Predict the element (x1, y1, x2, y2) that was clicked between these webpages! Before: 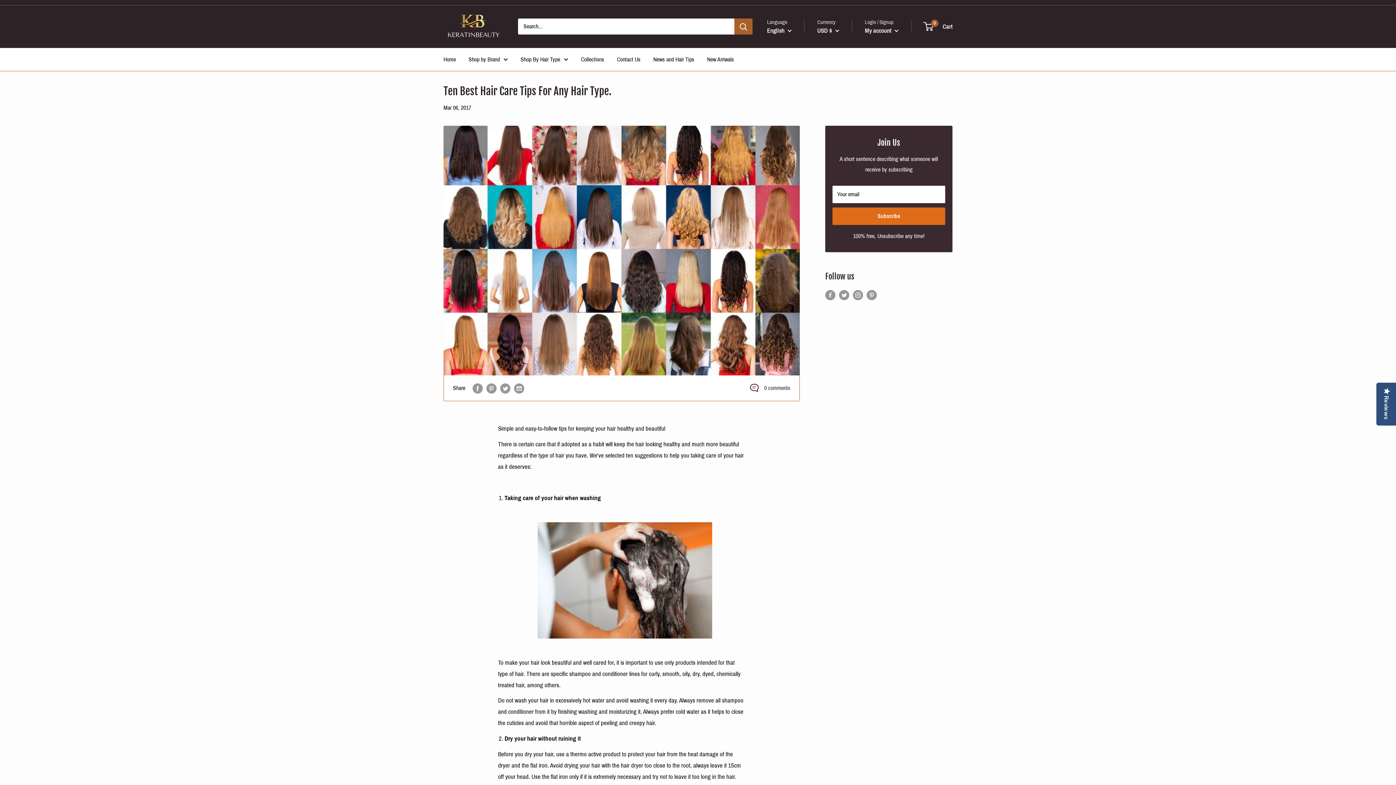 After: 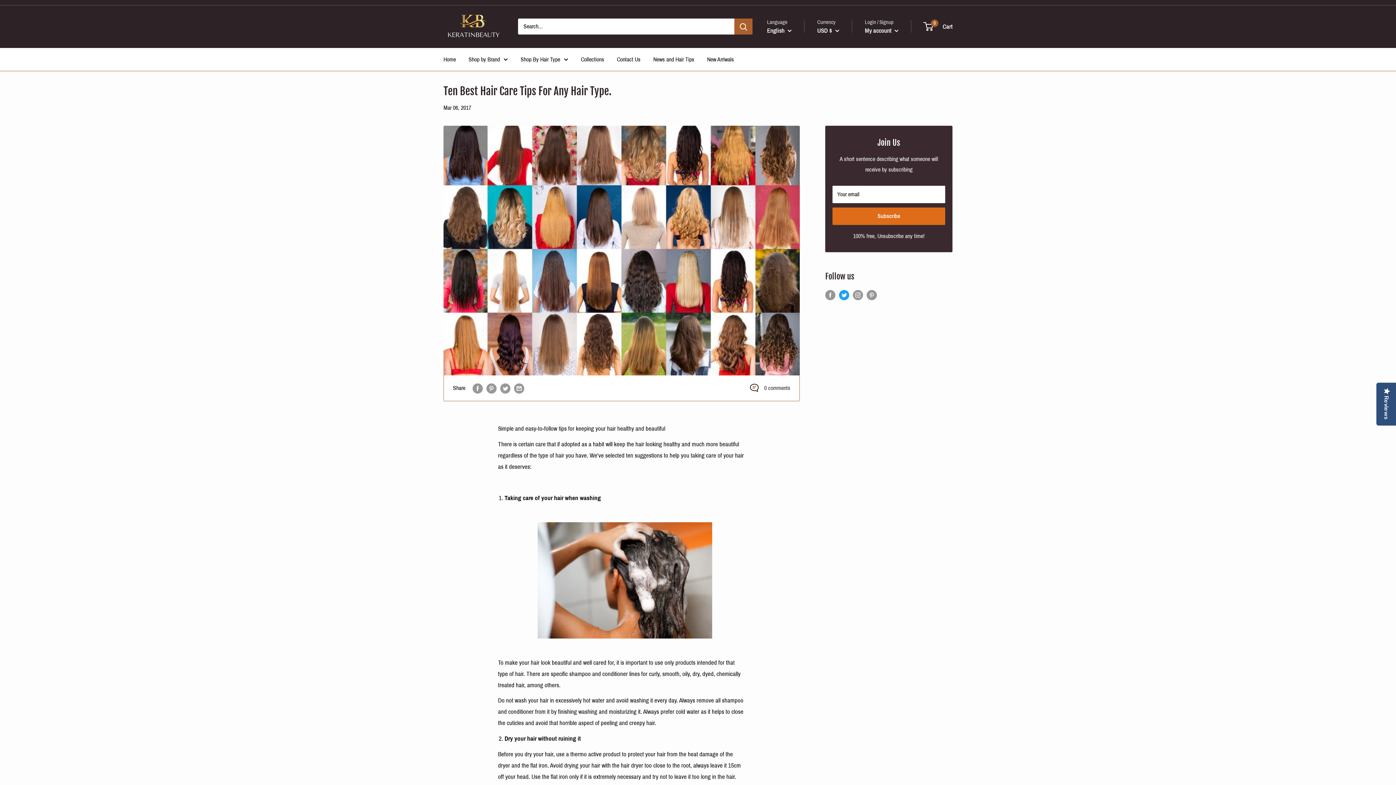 Action: bbox: (839, 289, 849, 300) label: Follow us on Twitter